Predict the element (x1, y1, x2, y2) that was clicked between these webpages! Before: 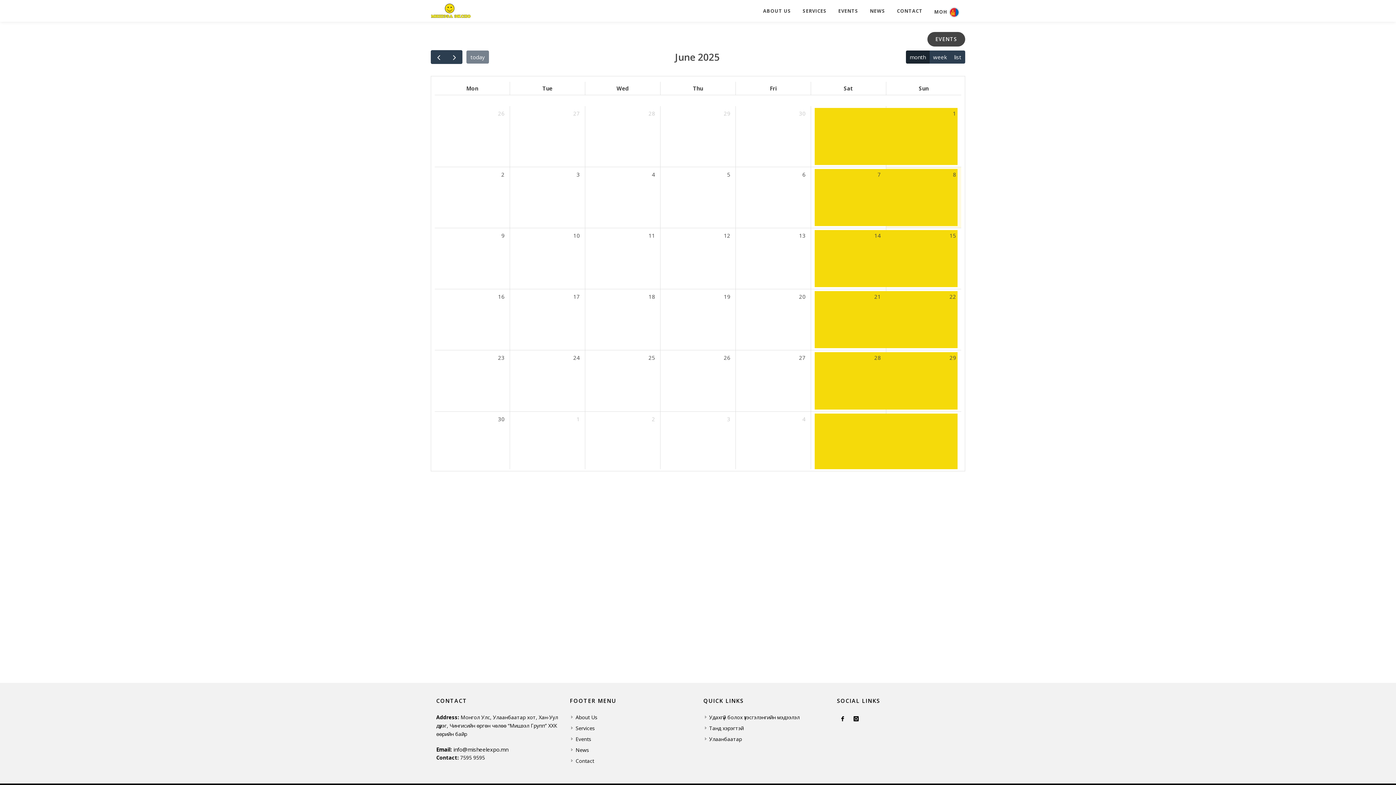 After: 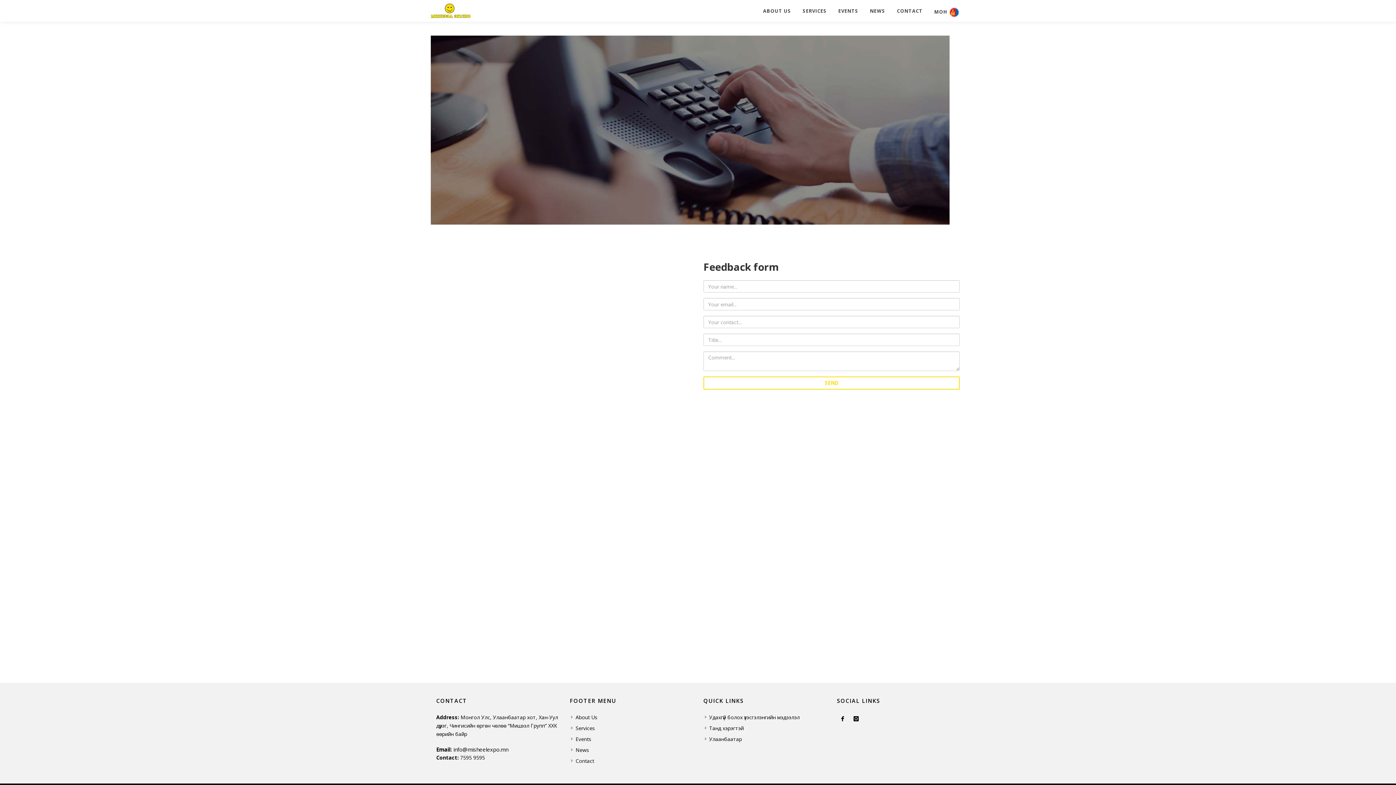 Action: bbox: (571, 757, 595, 765) label: Contact